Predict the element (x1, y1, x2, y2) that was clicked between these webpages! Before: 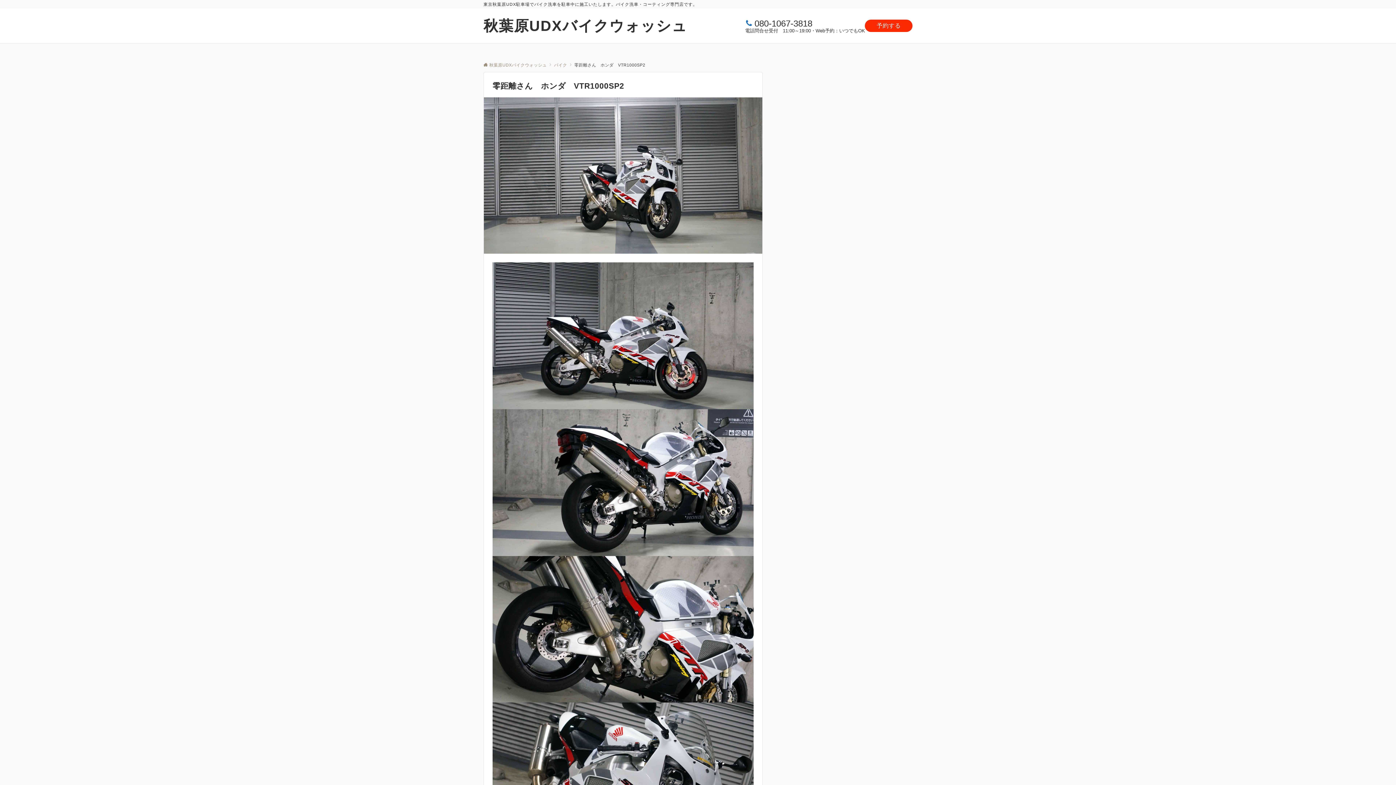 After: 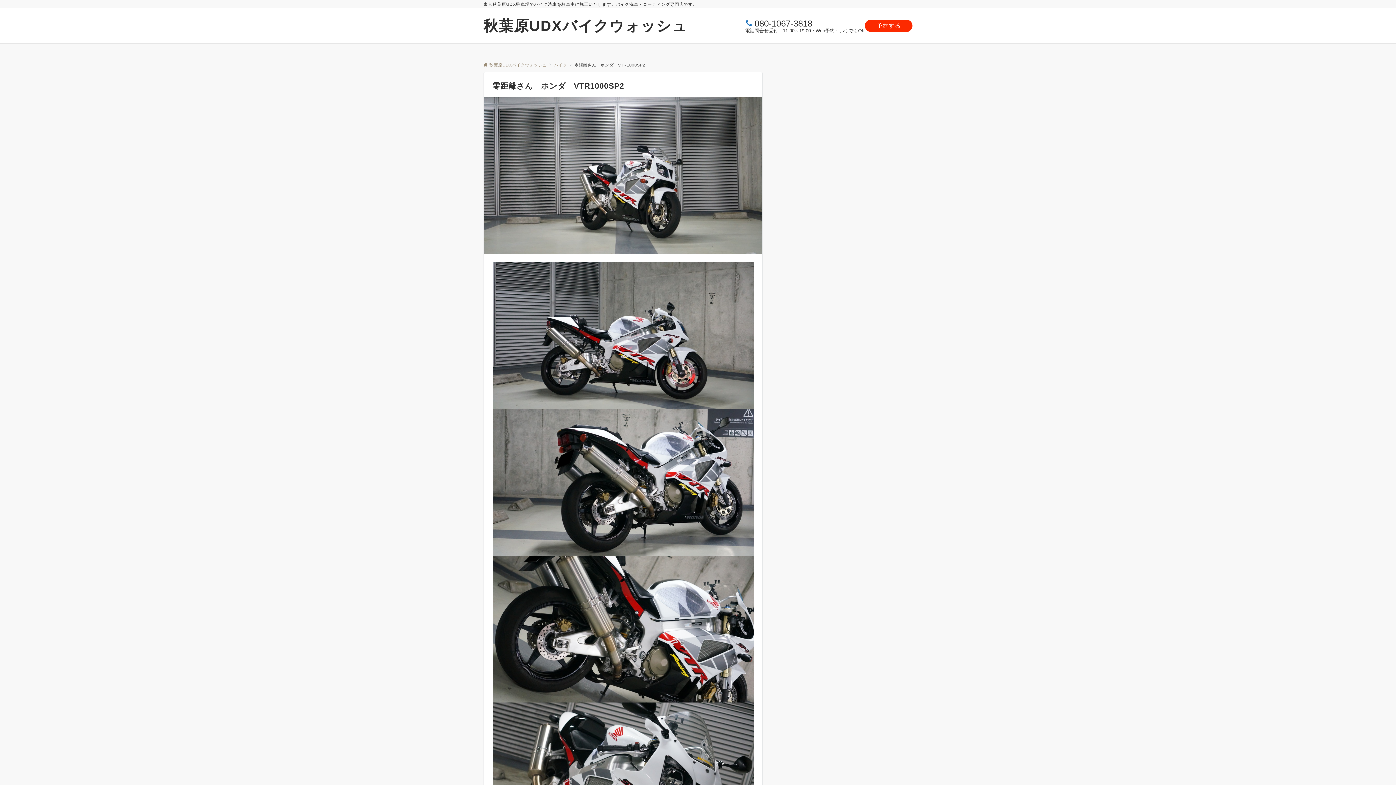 Action: label: 080-1067-3818 bbox: (754, 18, 812, 28)